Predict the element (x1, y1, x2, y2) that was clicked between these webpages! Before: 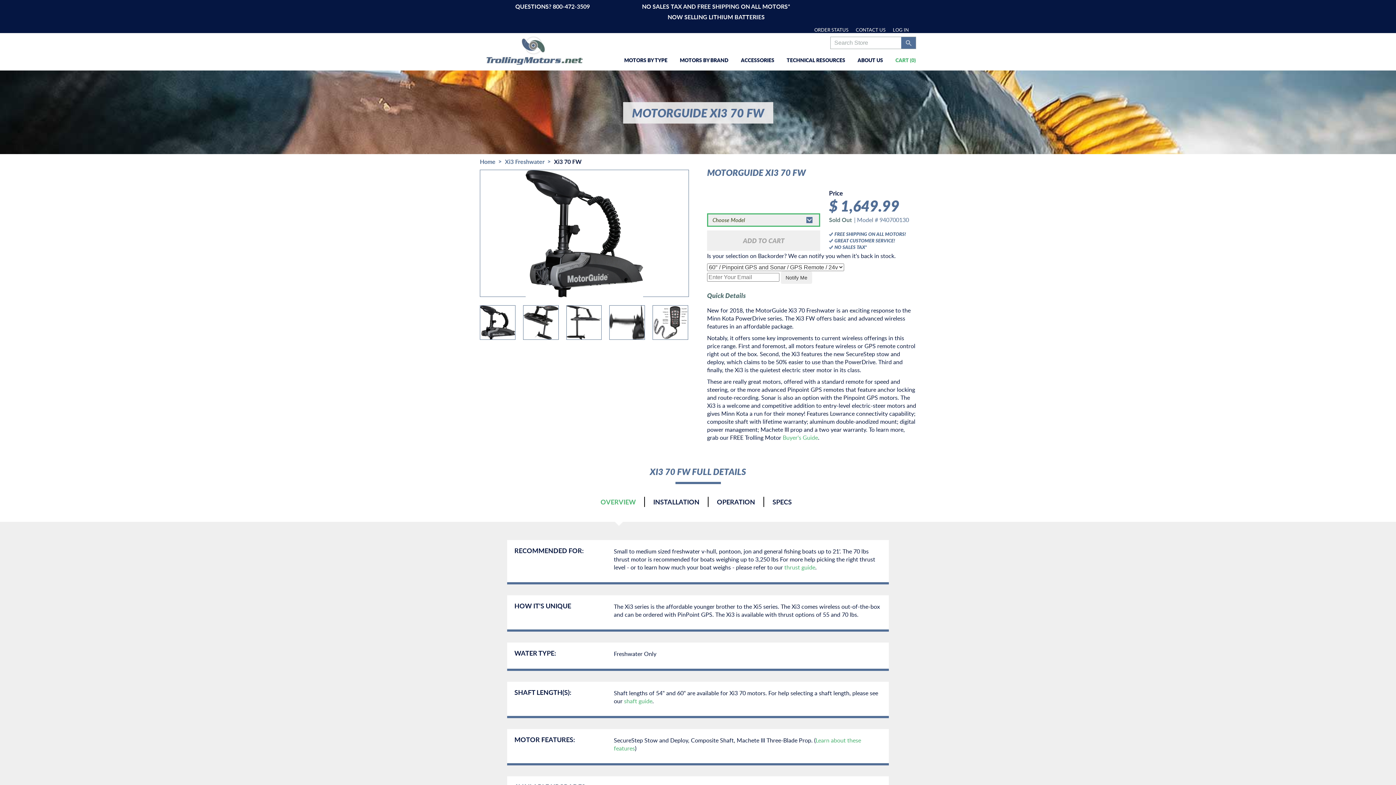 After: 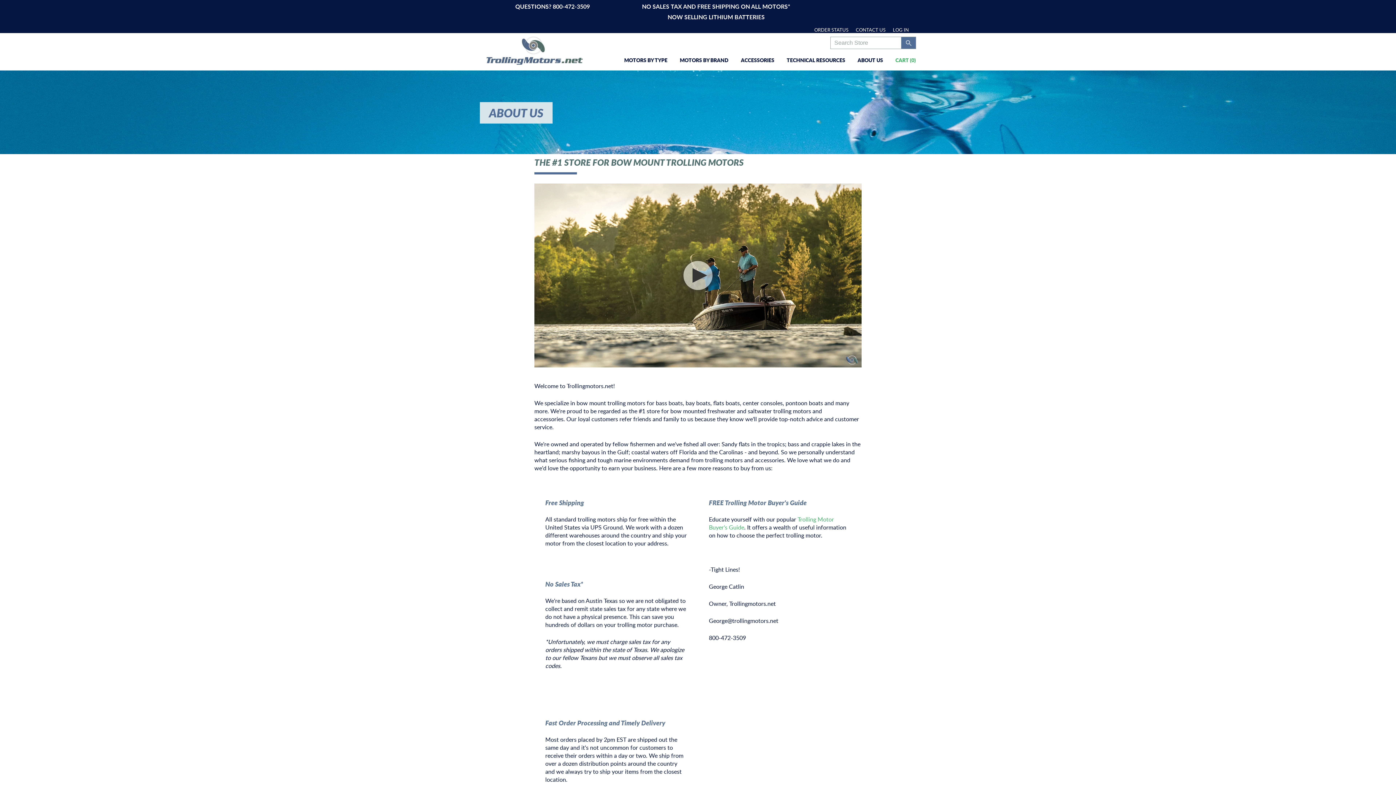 Action: bbox: (852, 52, 888, 68) label: ABOUT US